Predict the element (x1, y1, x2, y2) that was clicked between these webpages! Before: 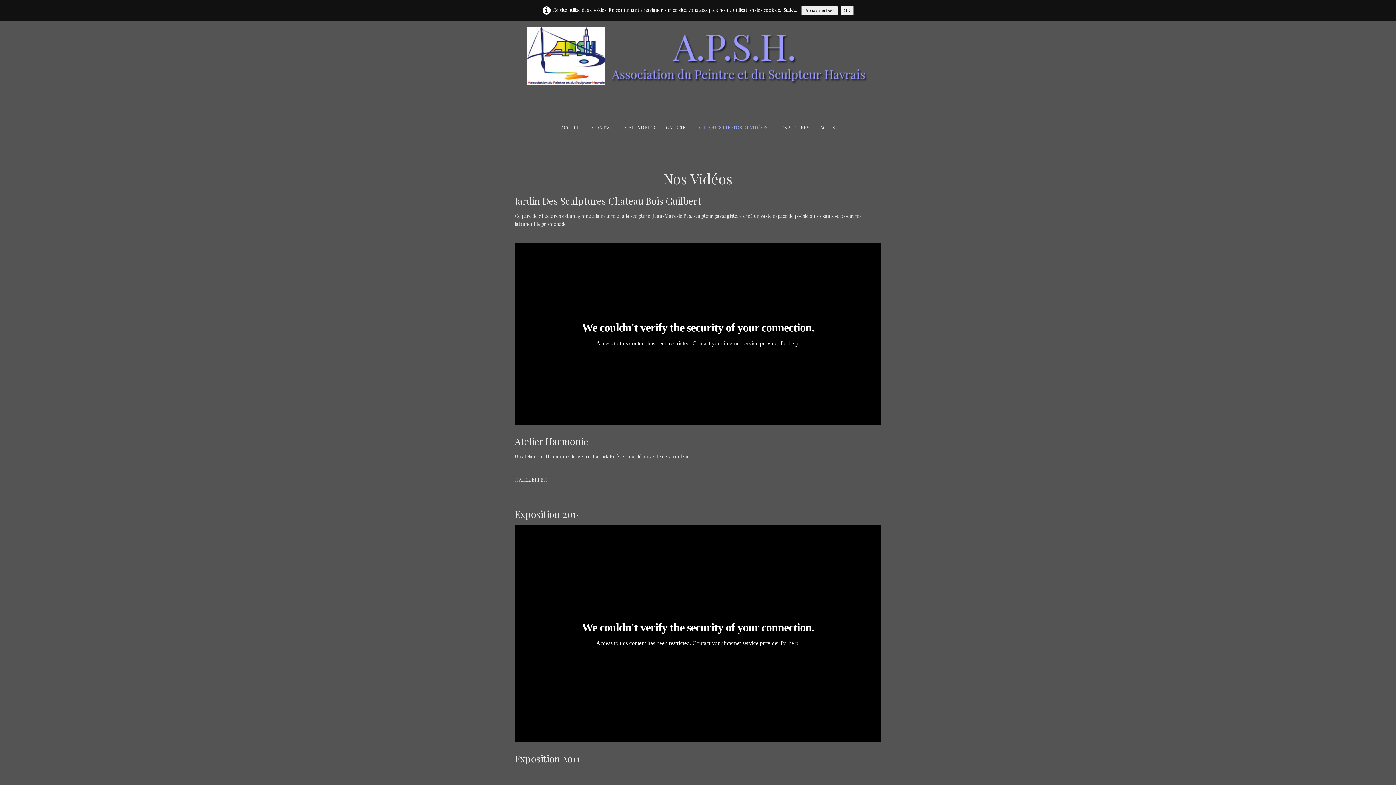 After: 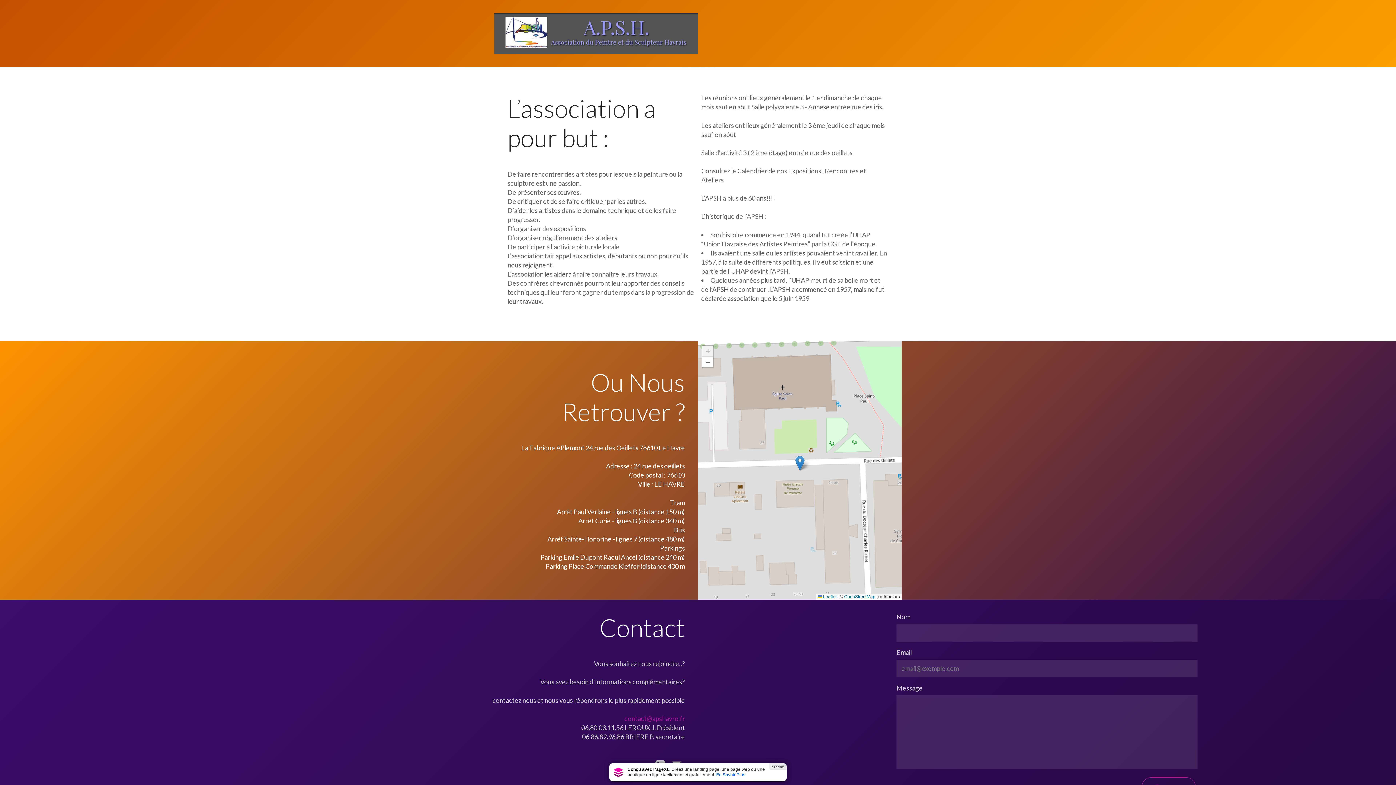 Action: bbox: (814, 120, 840, 134) label: ACTUS